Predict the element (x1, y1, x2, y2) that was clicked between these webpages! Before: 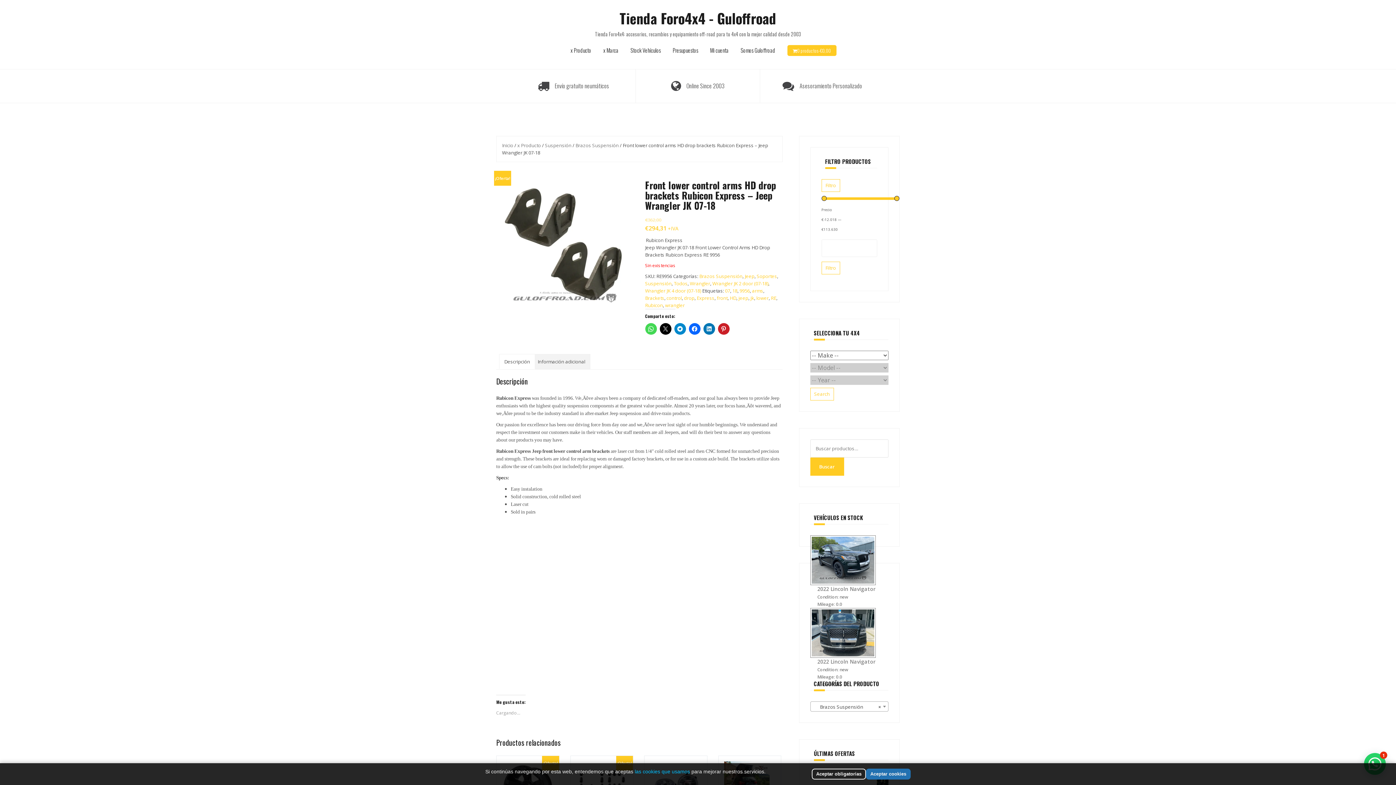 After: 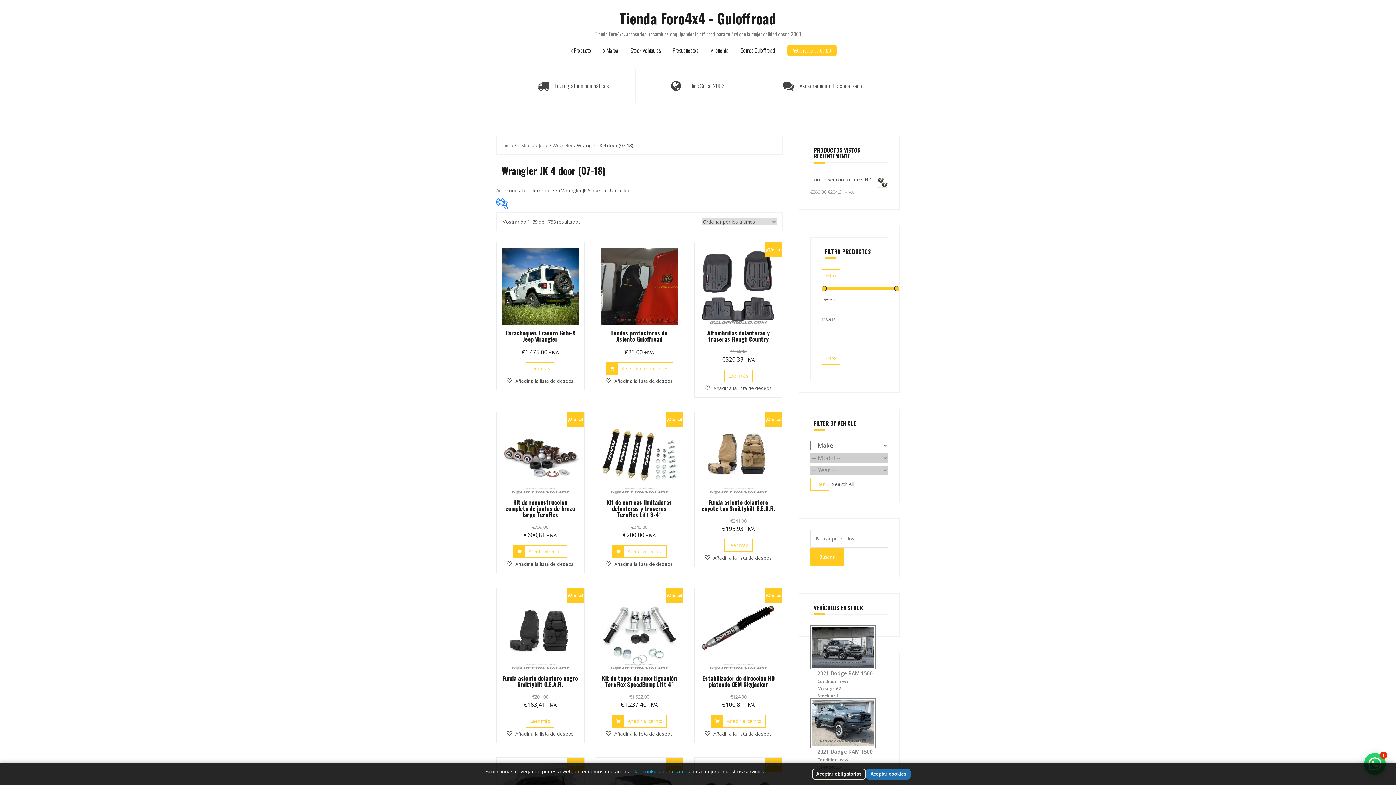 Action: label: Wrangler JK 4 door (07-18) bbox: (645, 287, 701, 294)